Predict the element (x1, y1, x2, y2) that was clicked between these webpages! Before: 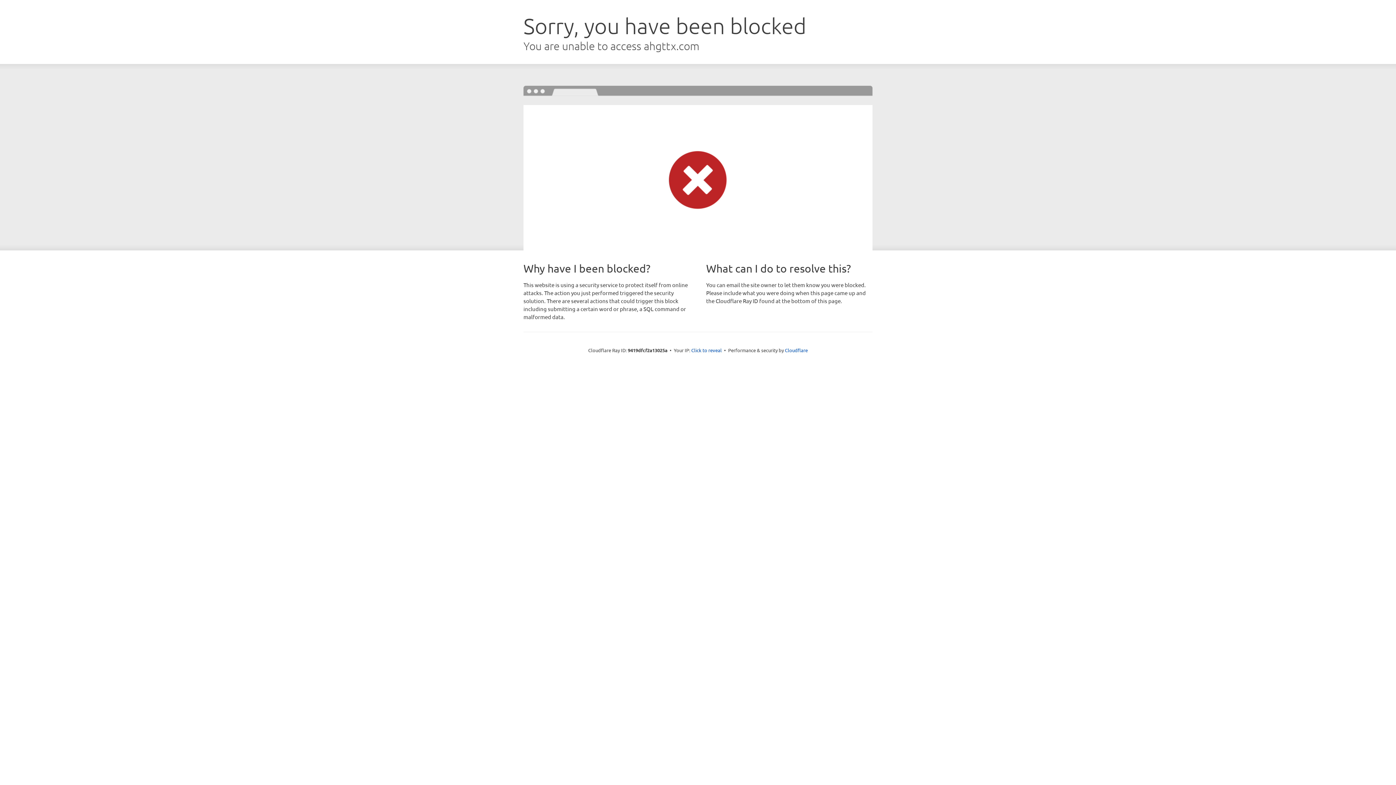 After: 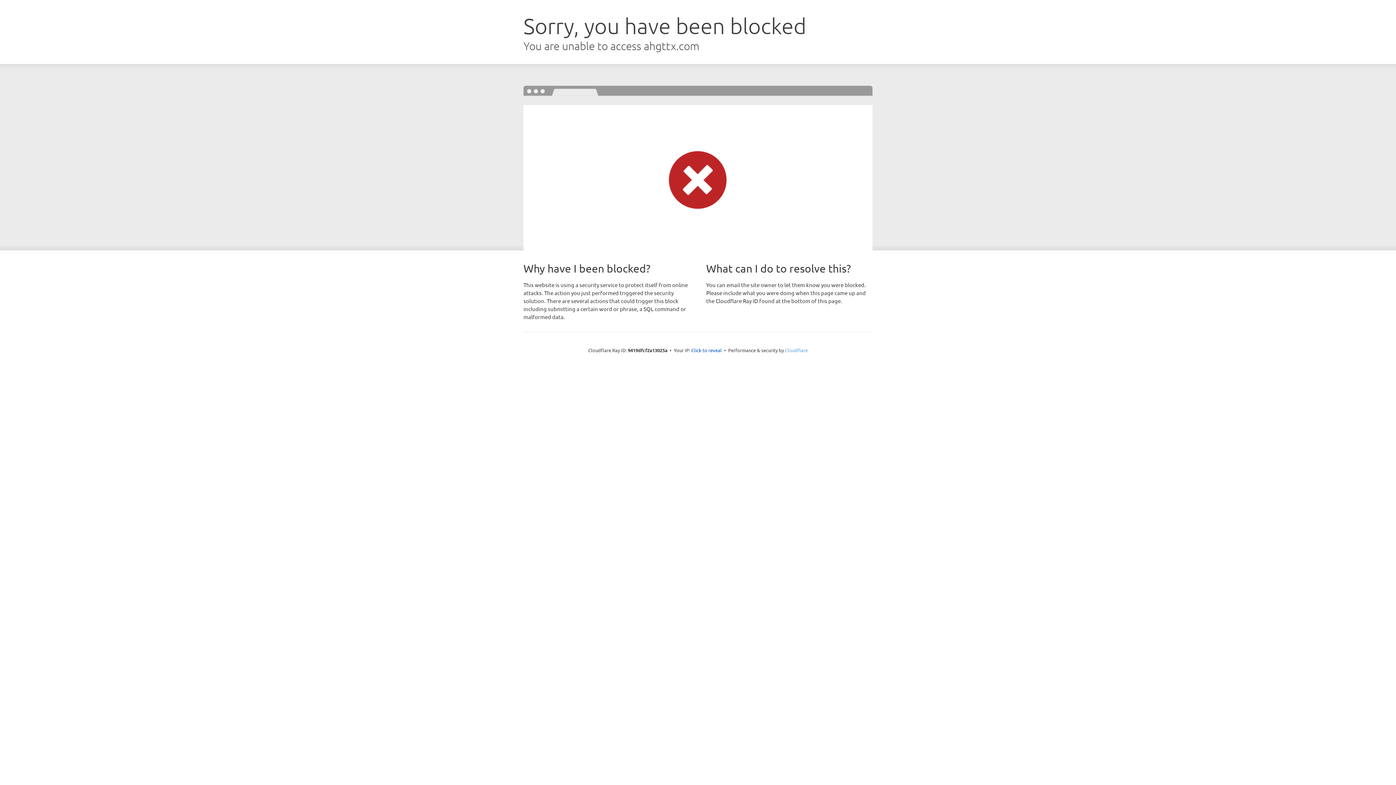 Action: label: Cloudflare bbox: (785, 347, 808, 353)